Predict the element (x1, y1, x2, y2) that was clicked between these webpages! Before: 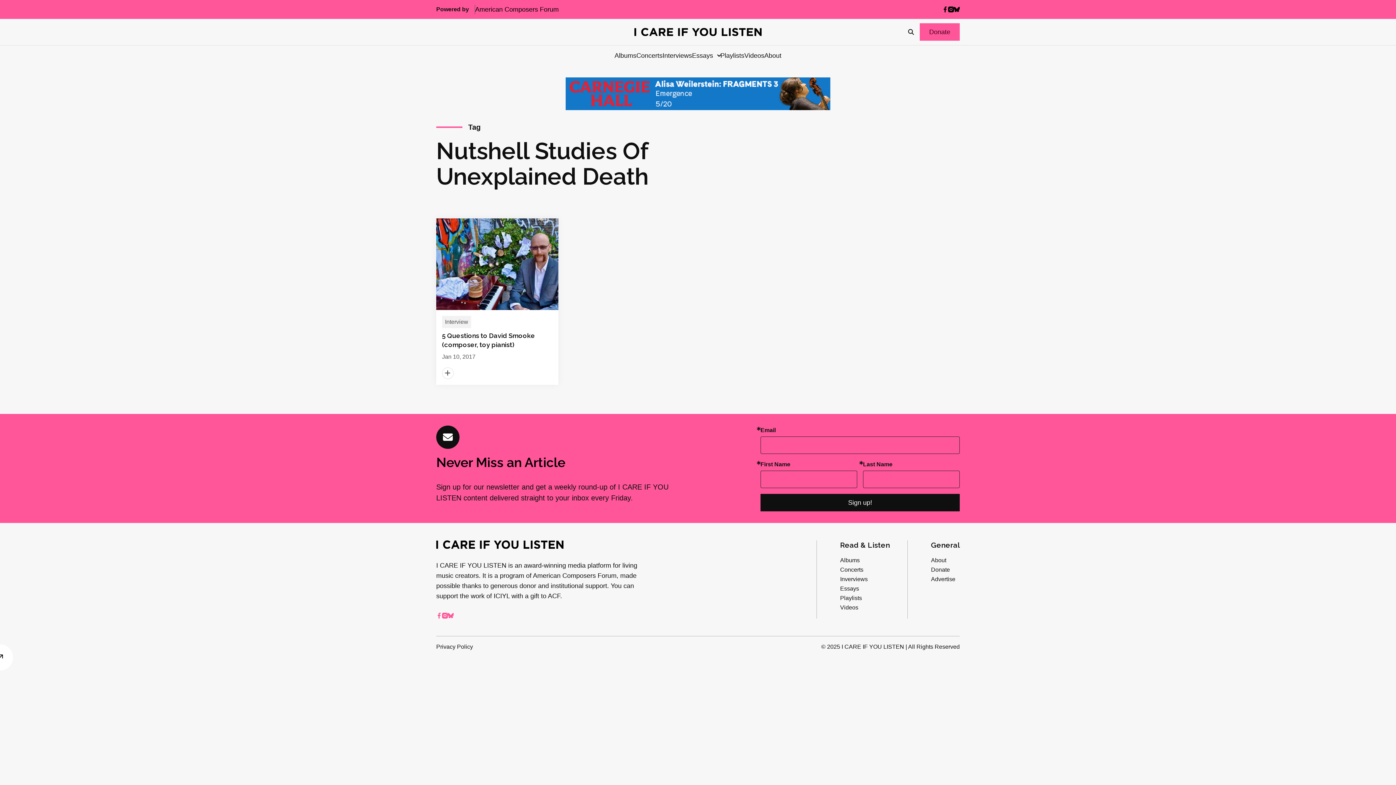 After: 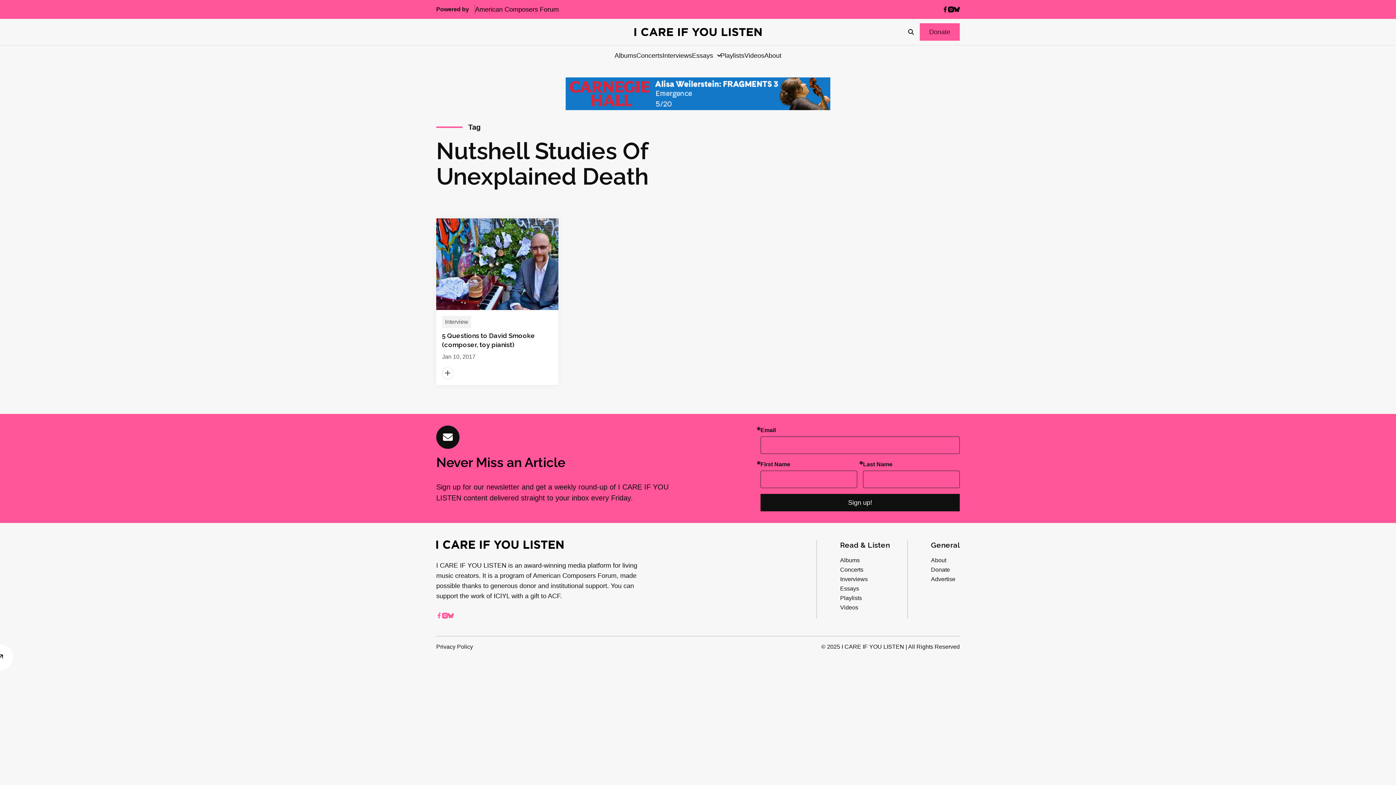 Action: bbox: (565, 77, 830, 110)